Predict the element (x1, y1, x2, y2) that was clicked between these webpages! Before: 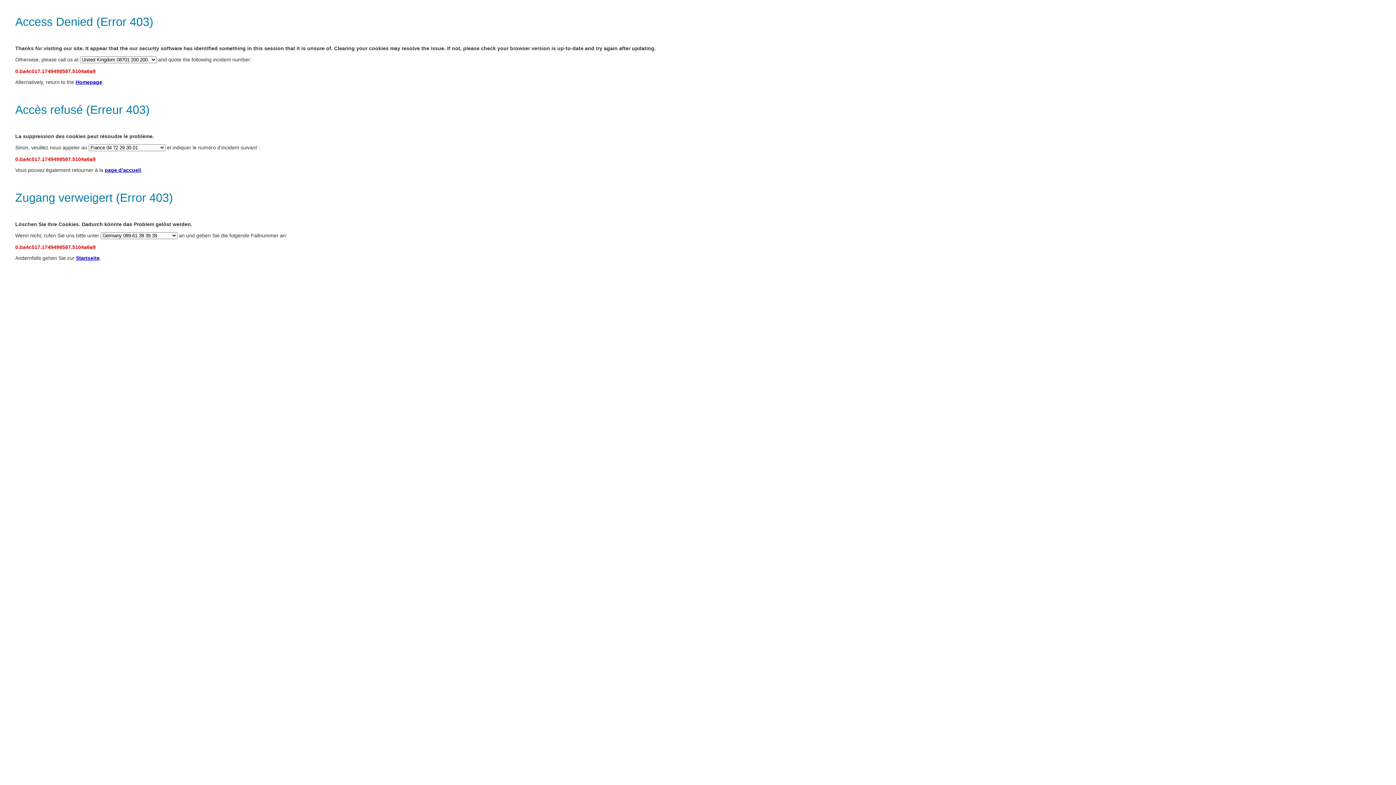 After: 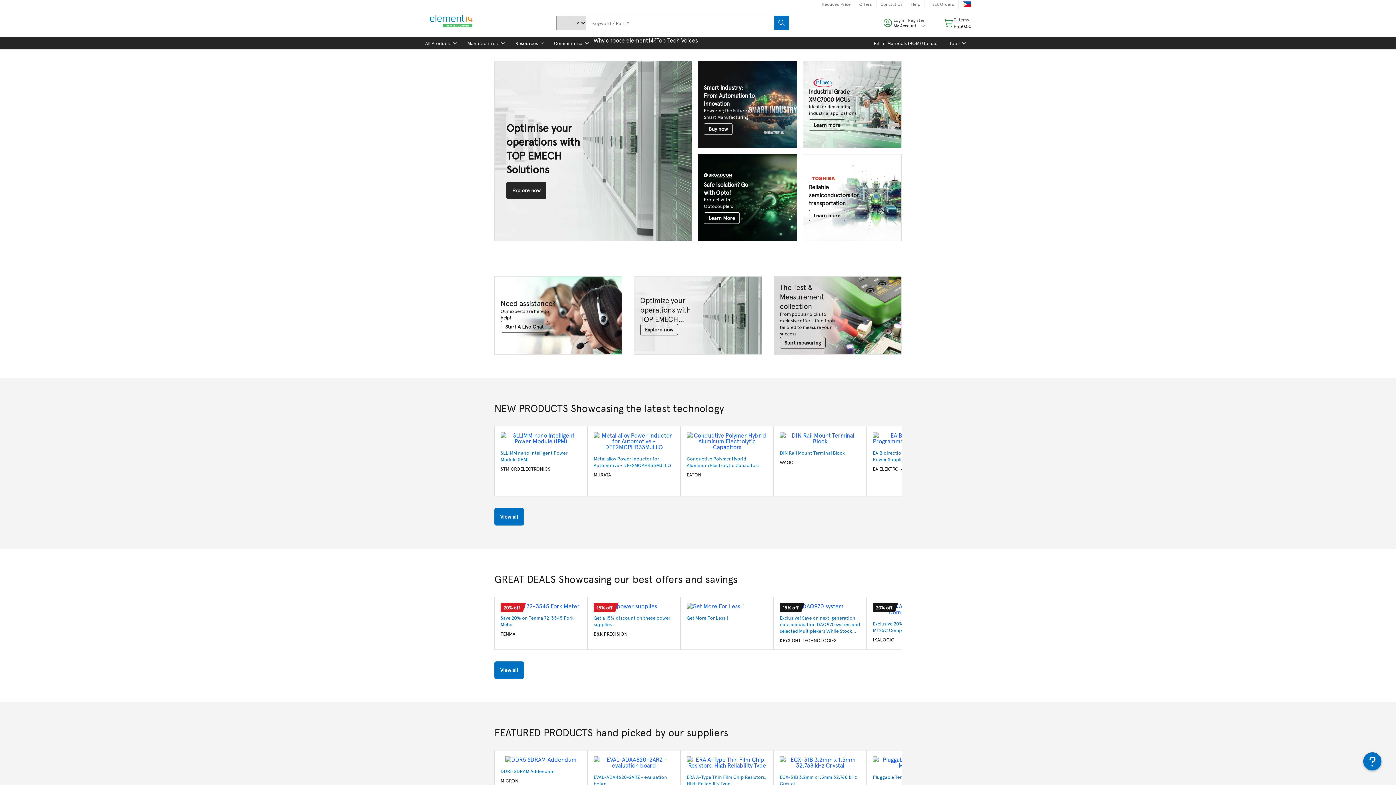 Action: bbox: (76, 255, 99, 261) label: Startseite